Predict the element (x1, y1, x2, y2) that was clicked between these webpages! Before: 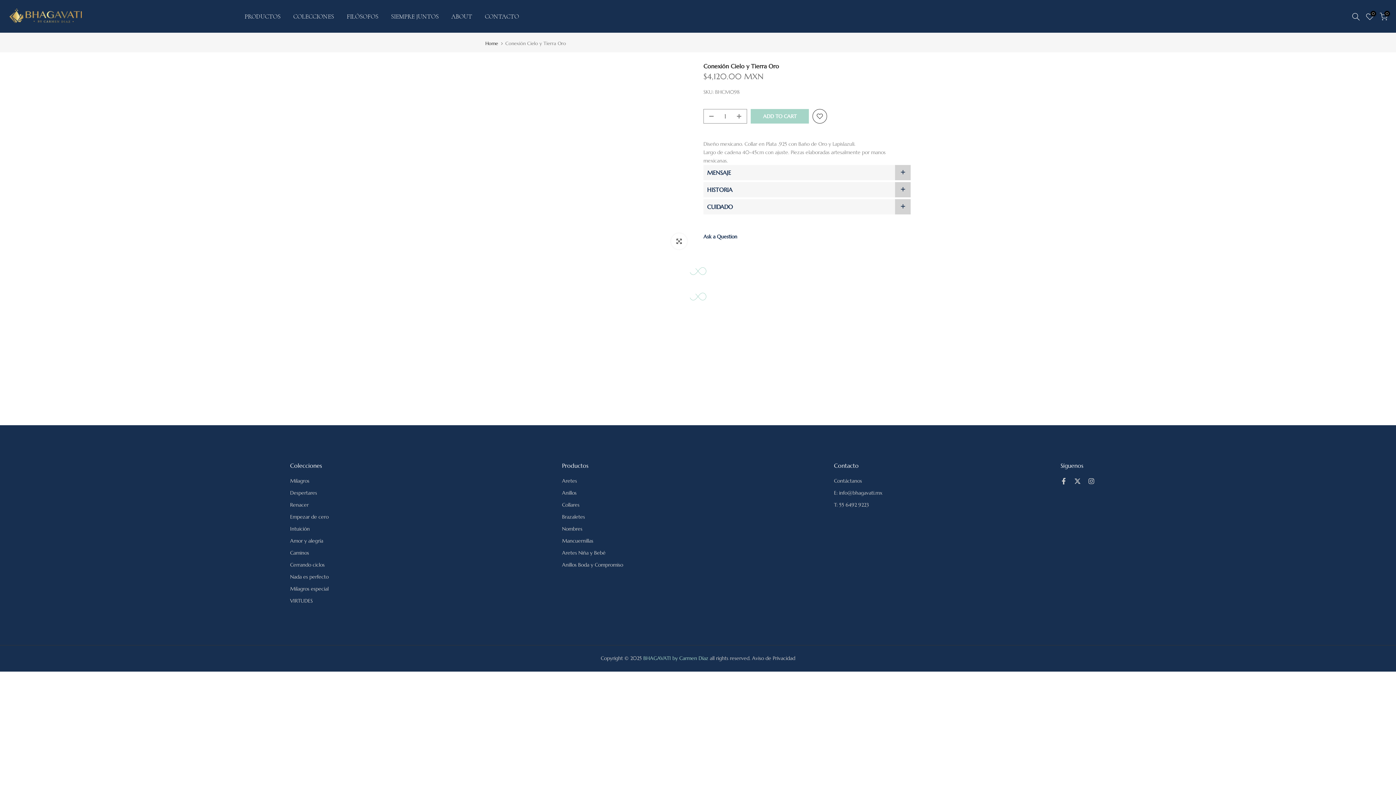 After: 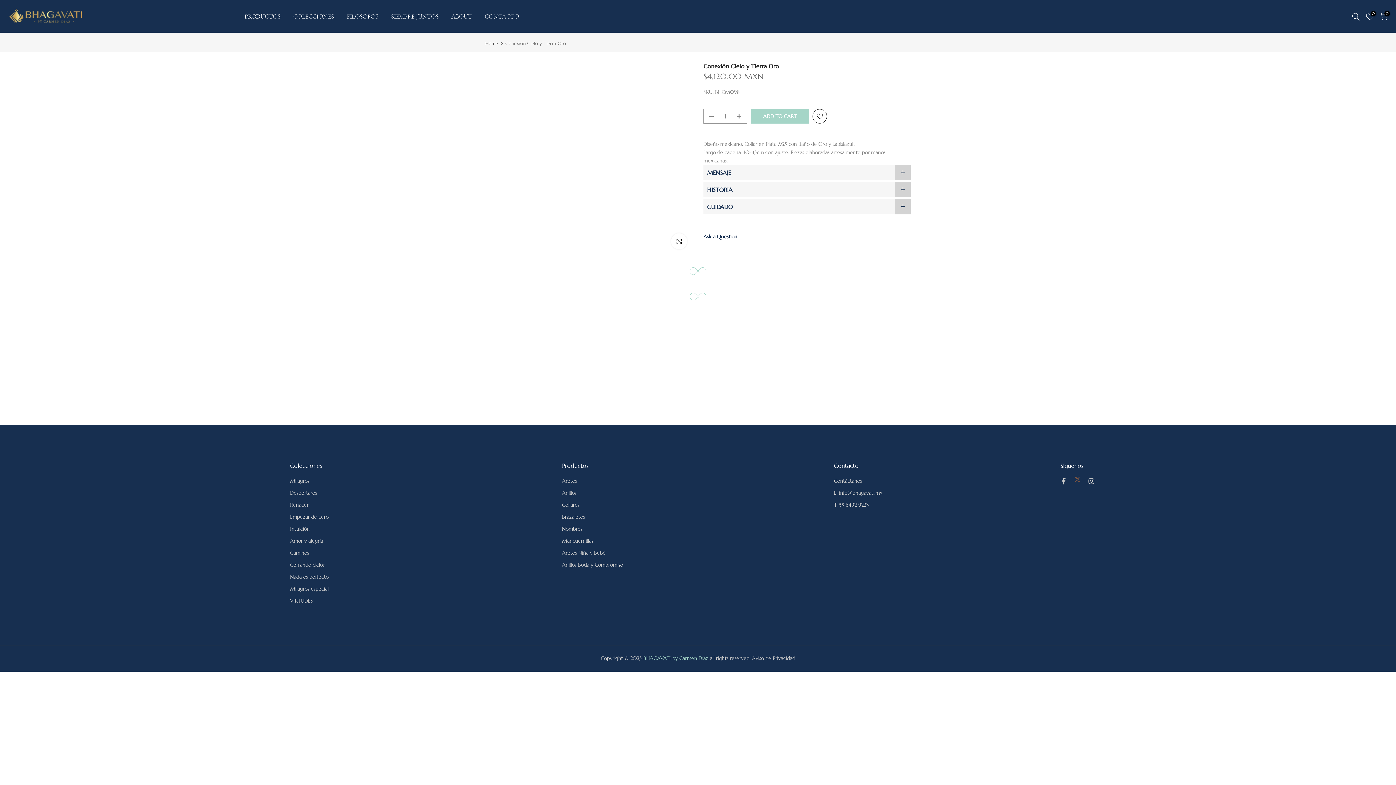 Action: bbox: (1074, 477, 1081, 485)